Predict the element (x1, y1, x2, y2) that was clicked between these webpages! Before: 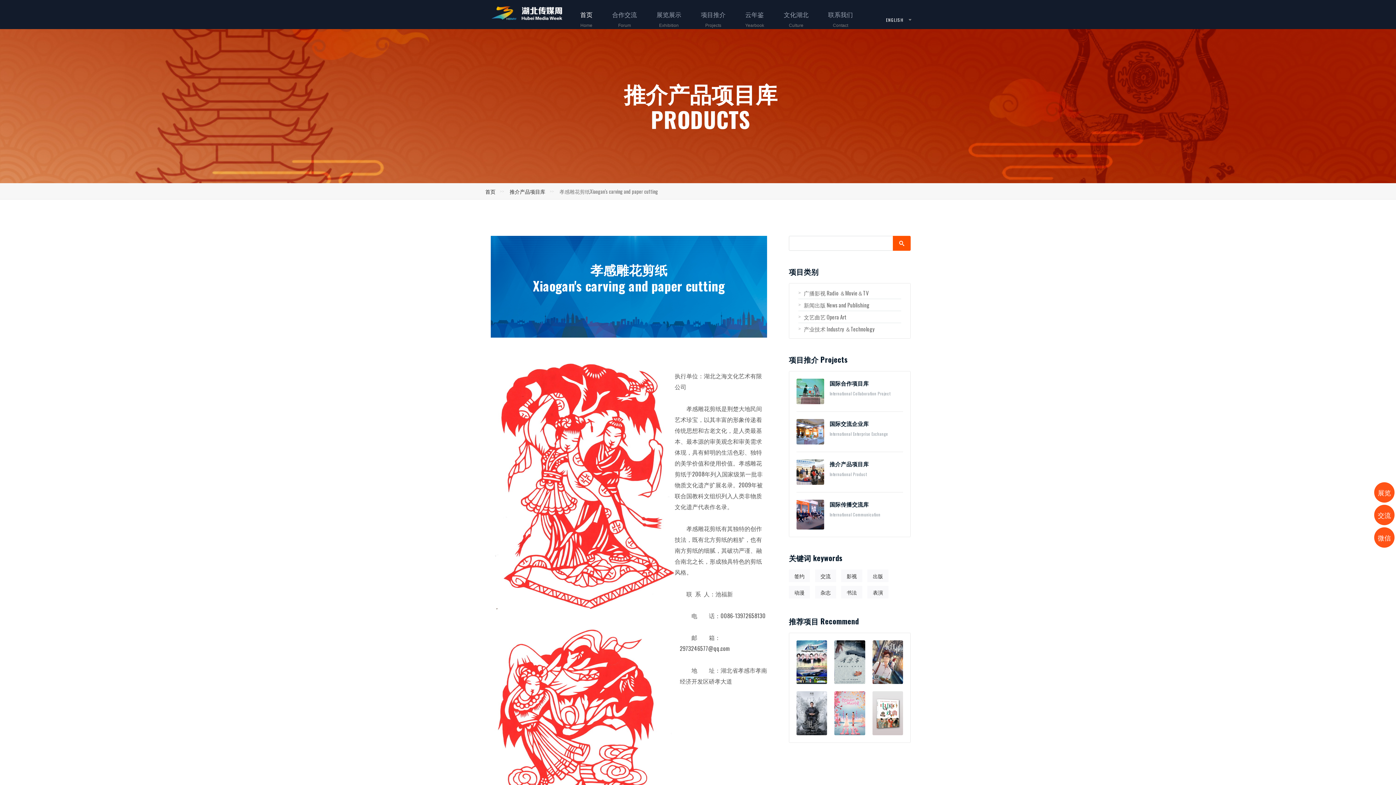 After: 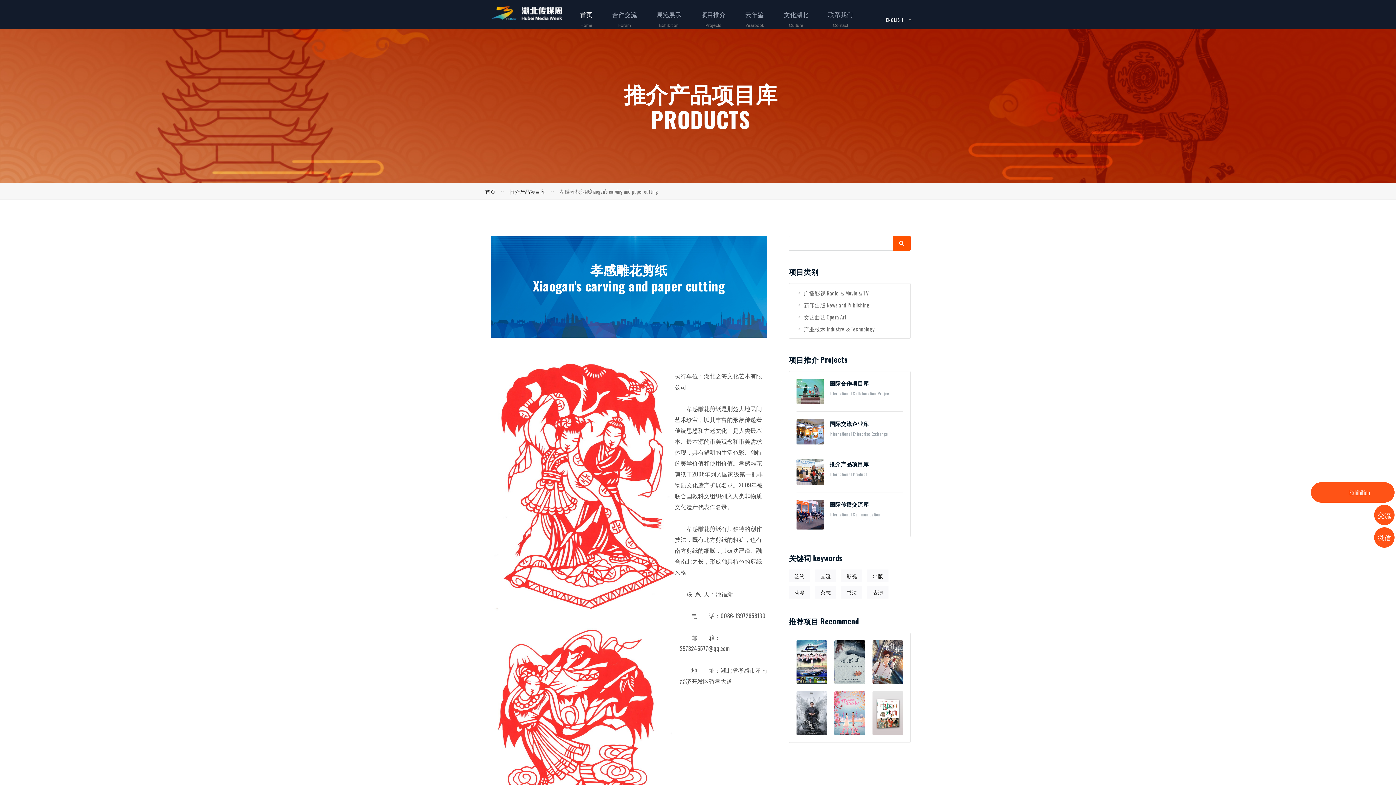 Action: bbox: (1374, 482, 1394, 502) label: 展览